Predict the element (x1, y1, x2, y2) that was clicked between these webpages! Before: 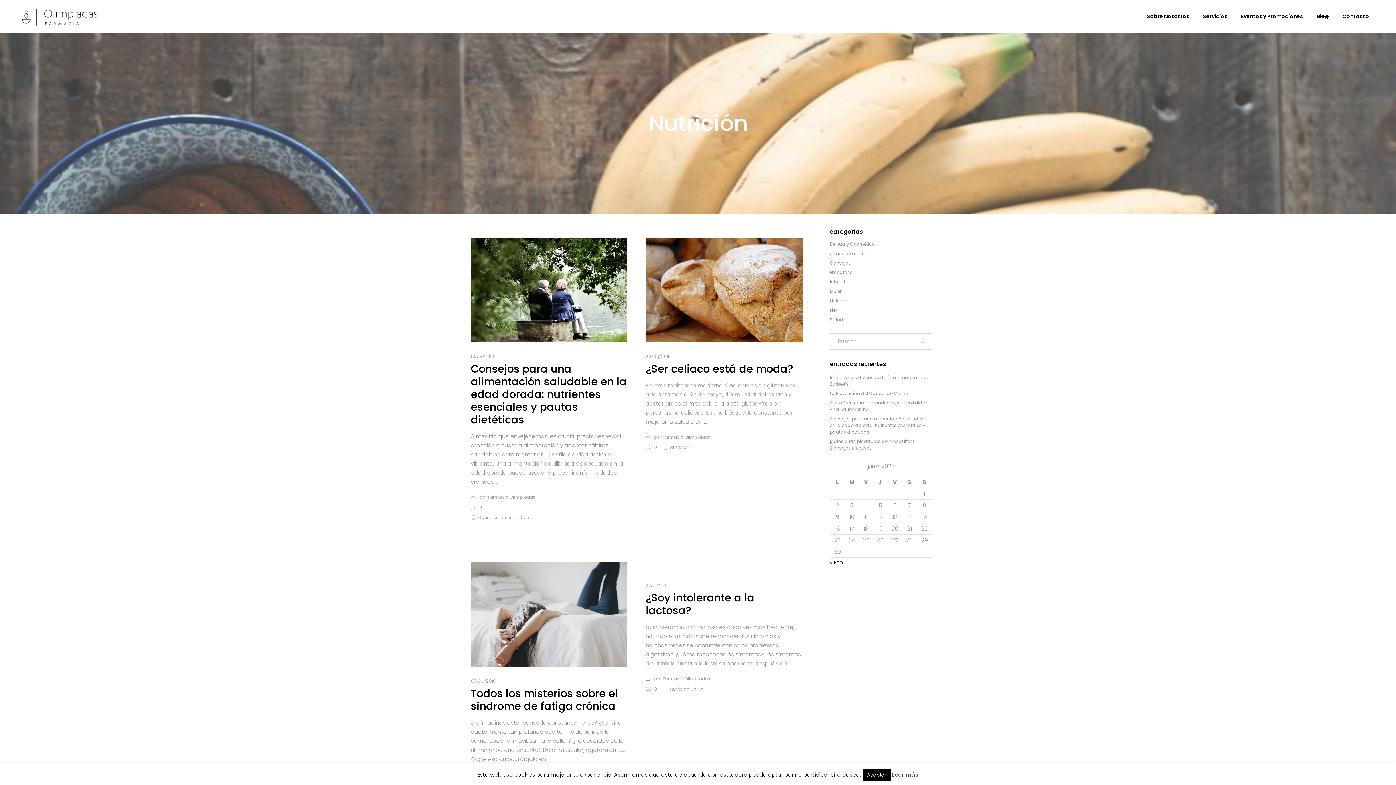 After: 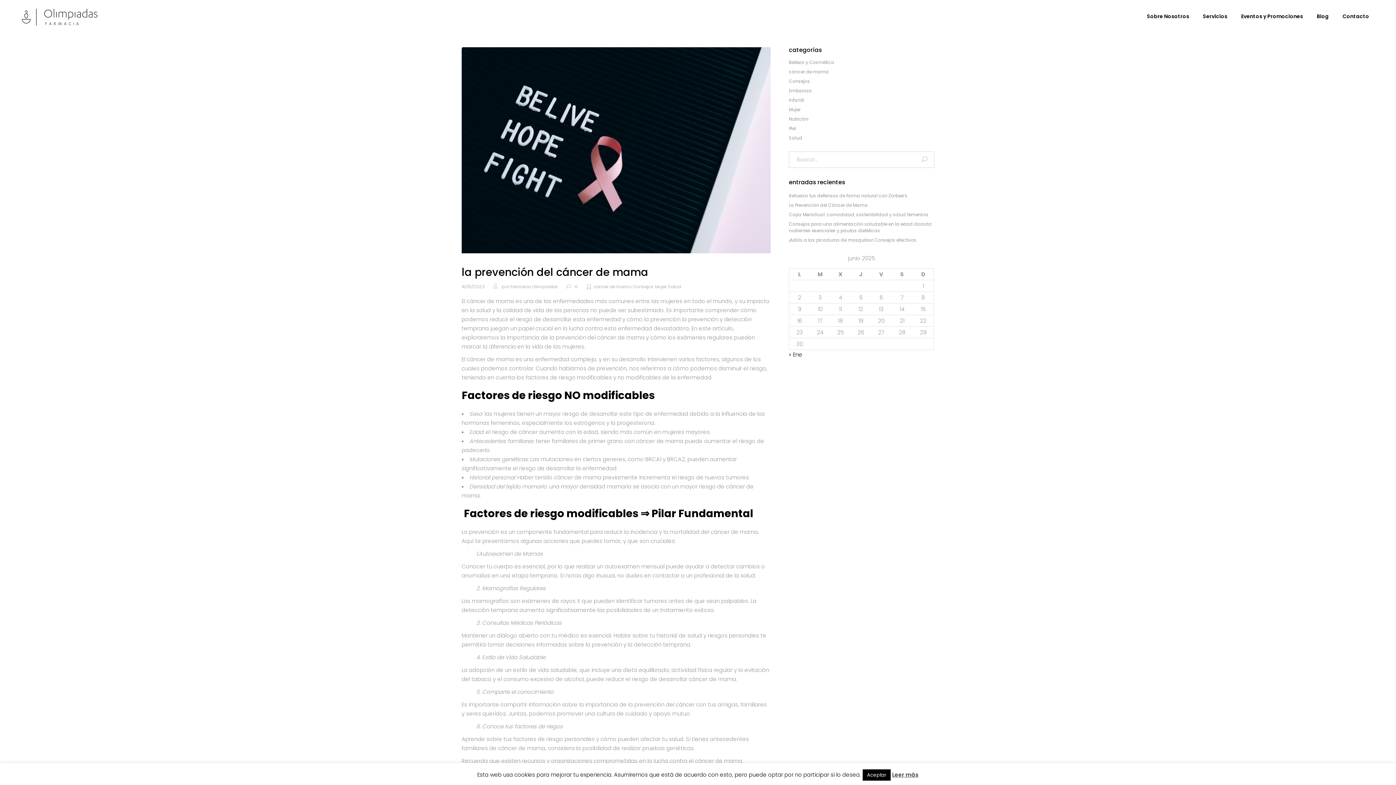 Action: bbox: (830, 390, 908, 396) label: La Prevención del Cáncer de Mama